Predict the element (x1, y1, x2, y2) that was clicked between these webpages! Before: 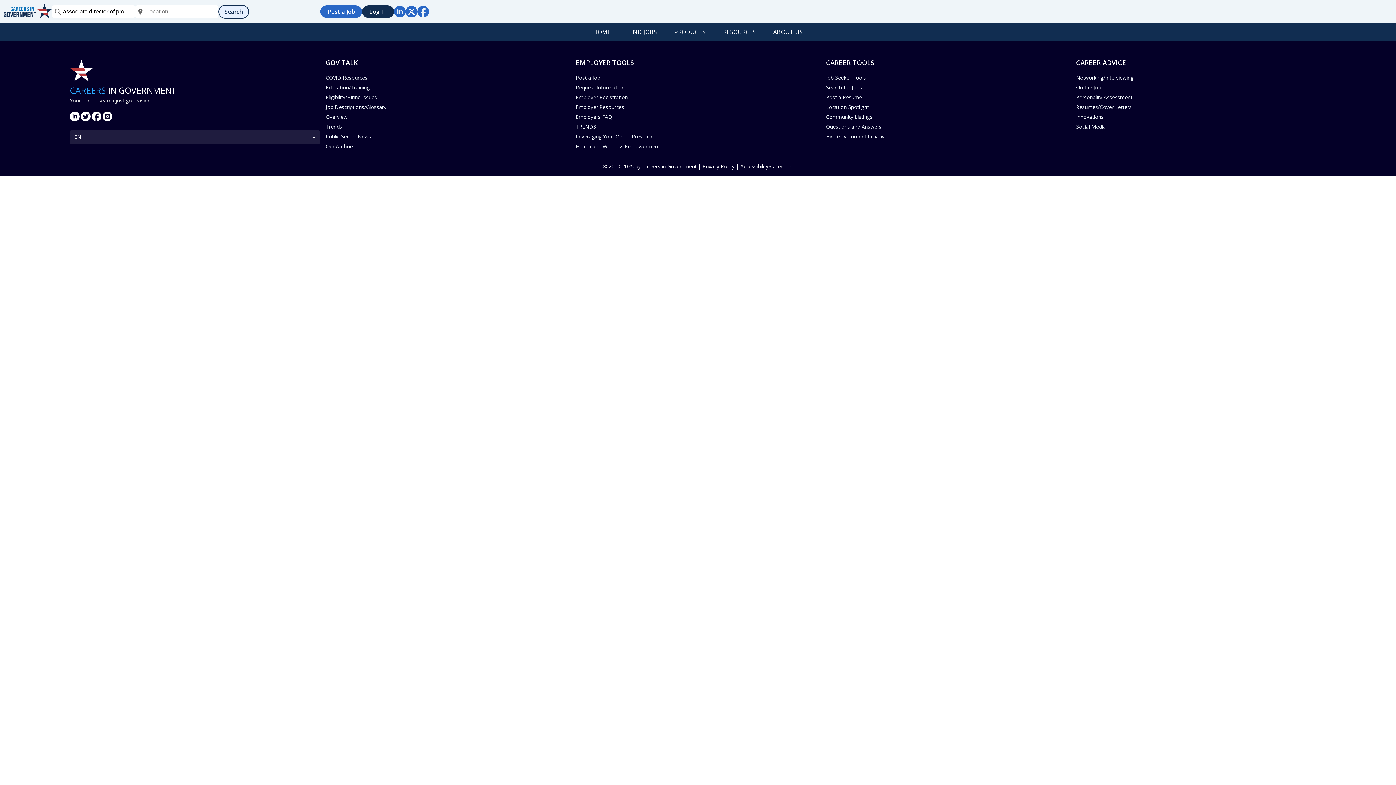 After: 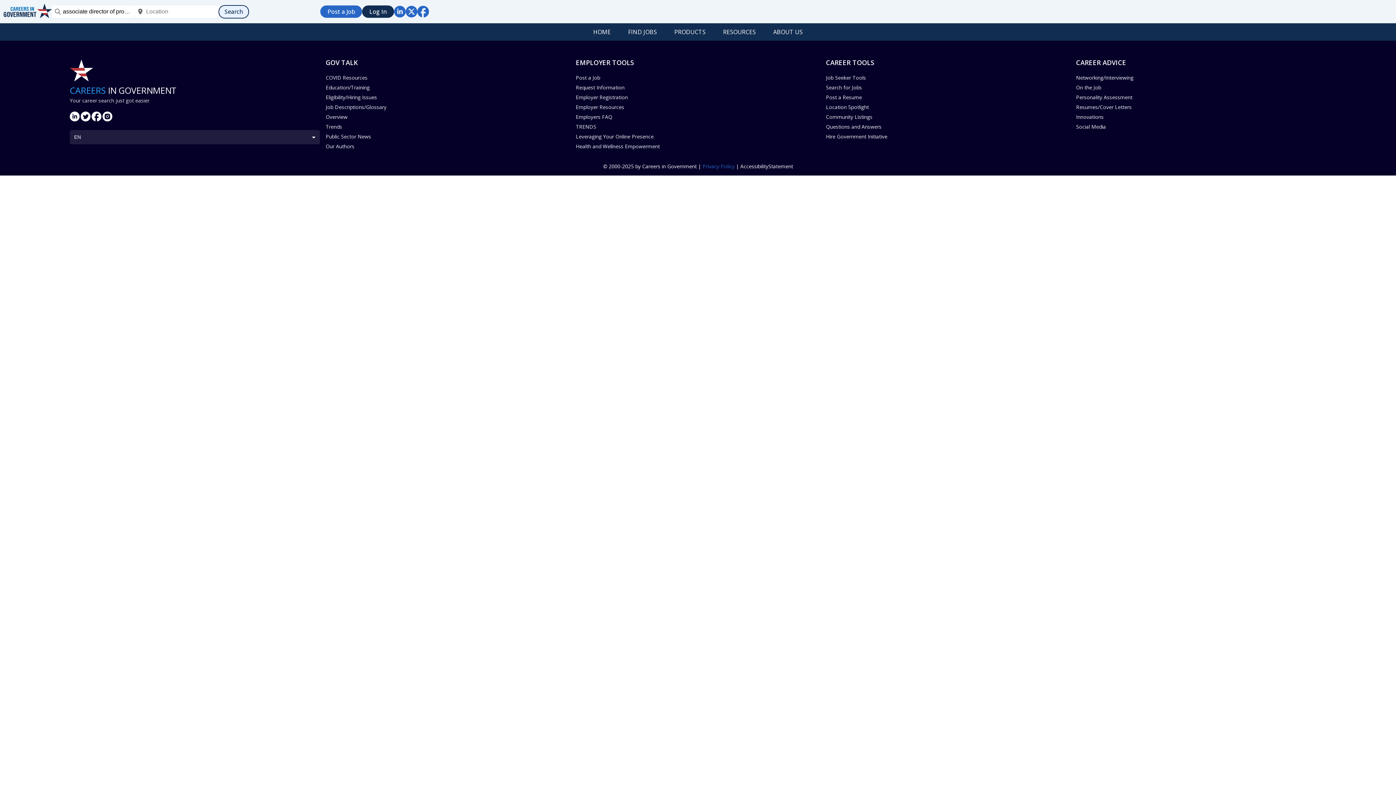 Action: label: Privacy Policy bbox: (702, 162, 734, 169)